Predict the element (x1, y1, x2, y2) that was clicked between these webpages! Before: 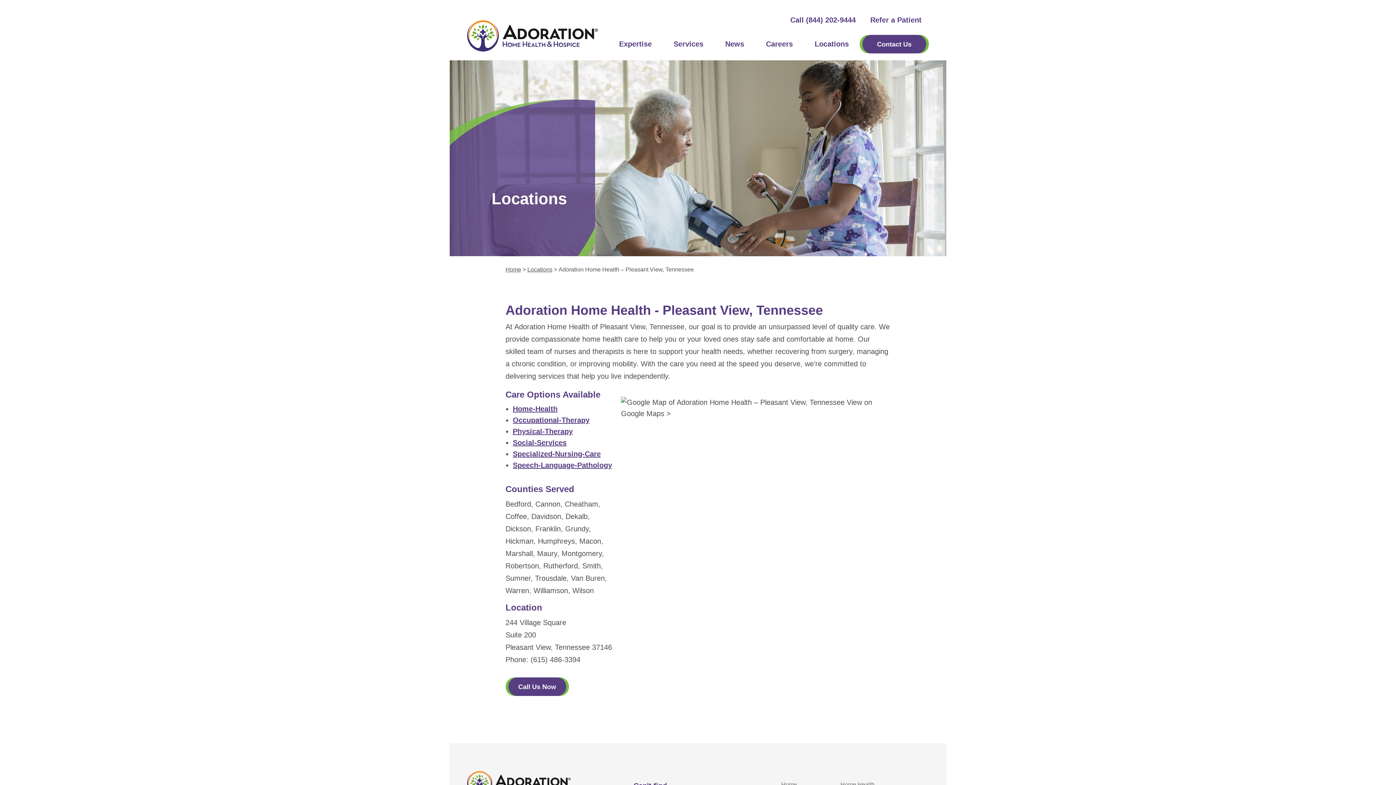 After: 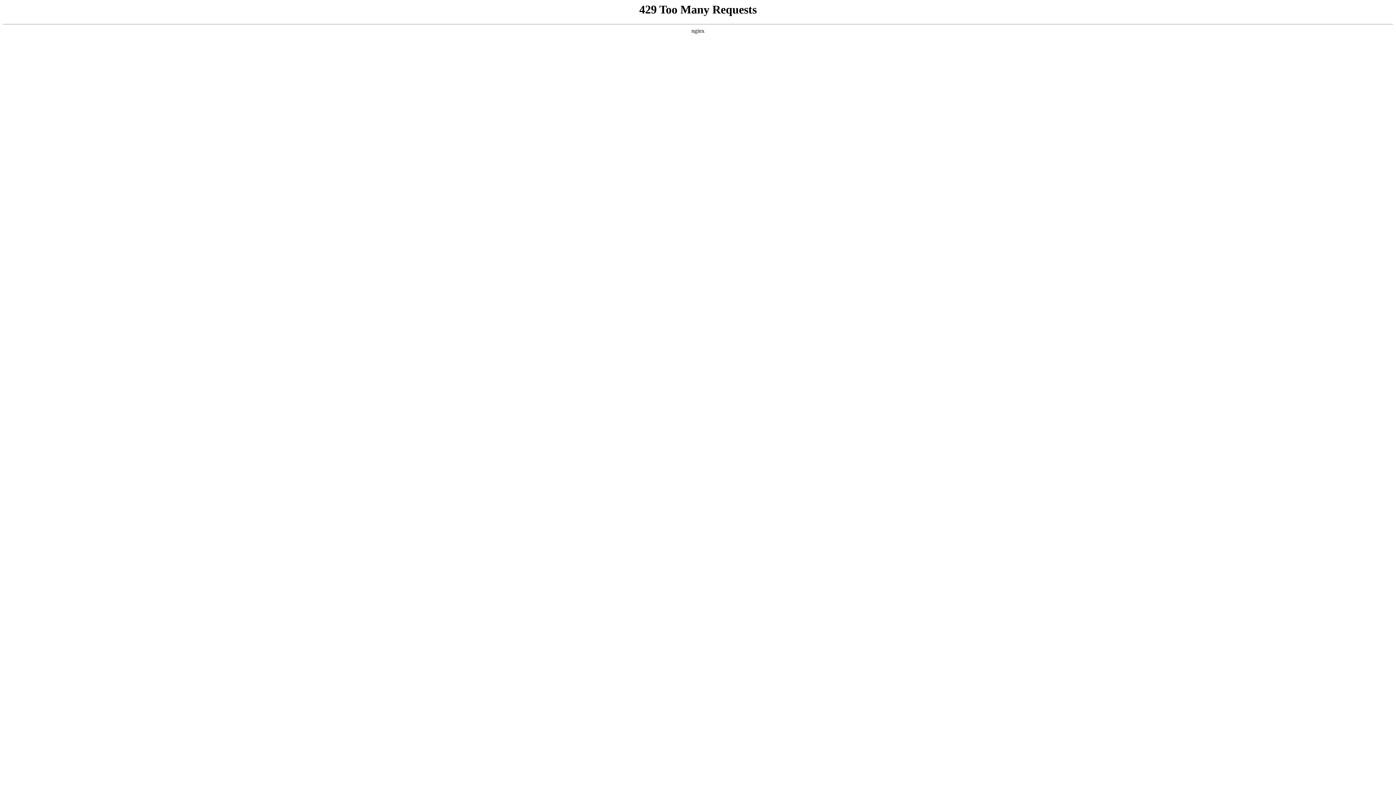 Action: bbox: (860, 34, 929, 53) label: Contact Us